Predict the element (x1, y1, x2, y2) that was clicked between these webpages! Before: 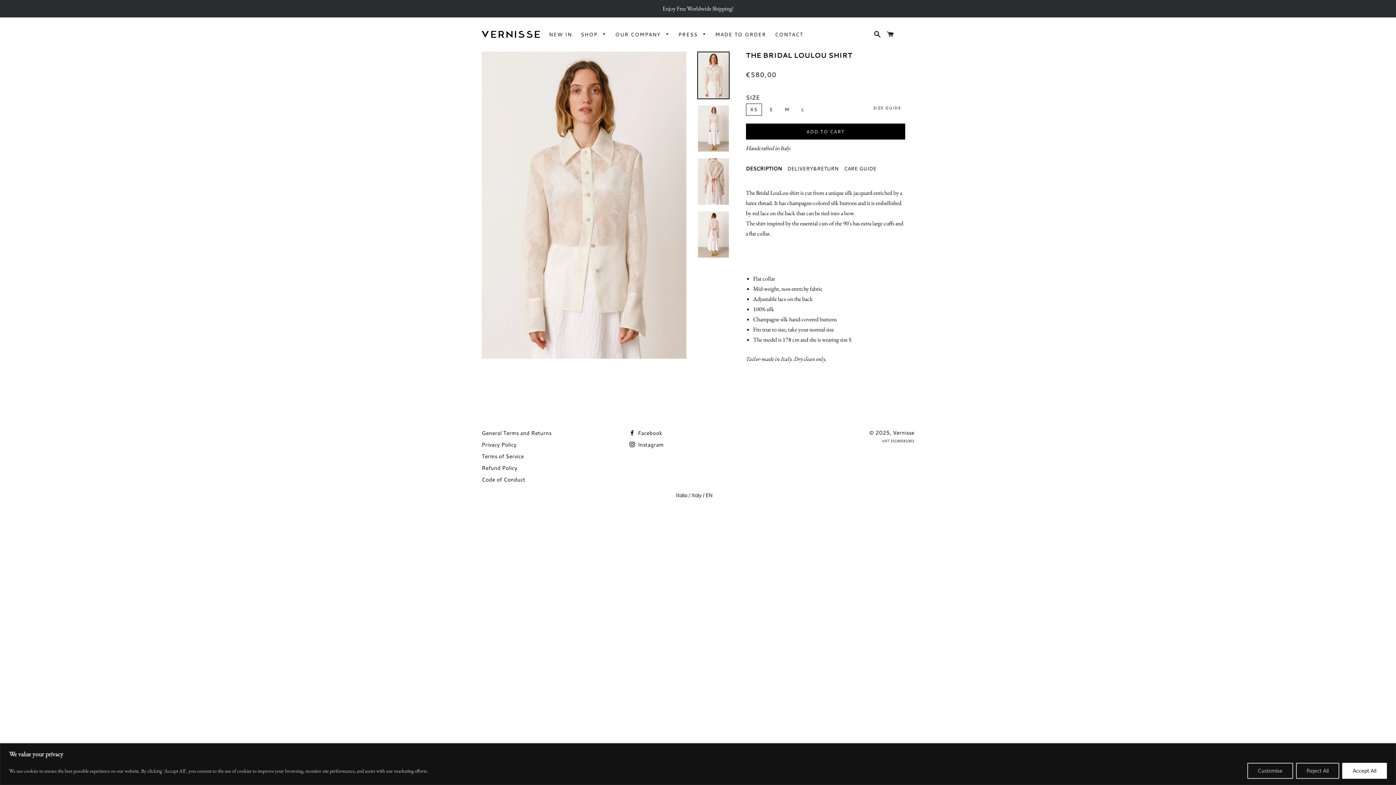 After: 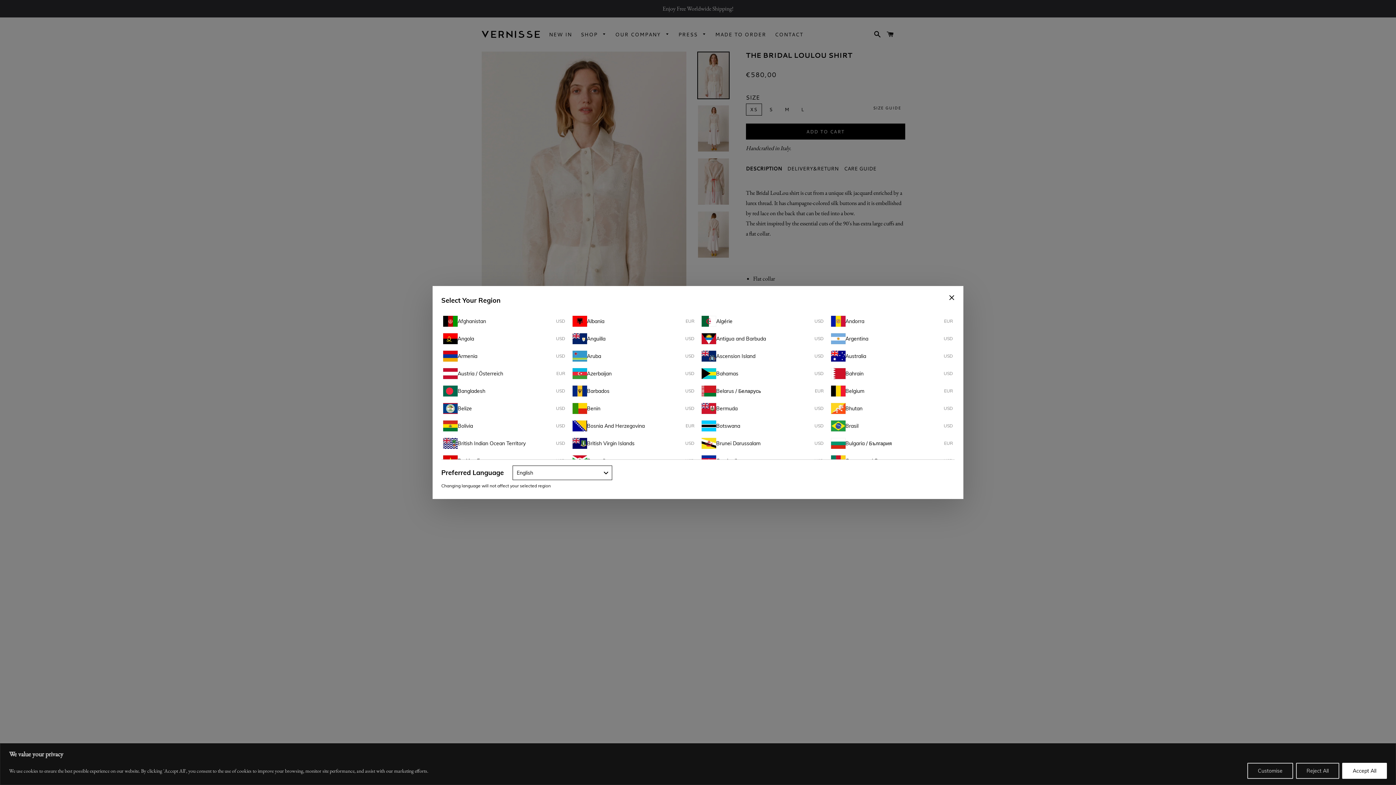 Action: label: Italia / Italy / EN bbox: (676, 492, 712, 498)